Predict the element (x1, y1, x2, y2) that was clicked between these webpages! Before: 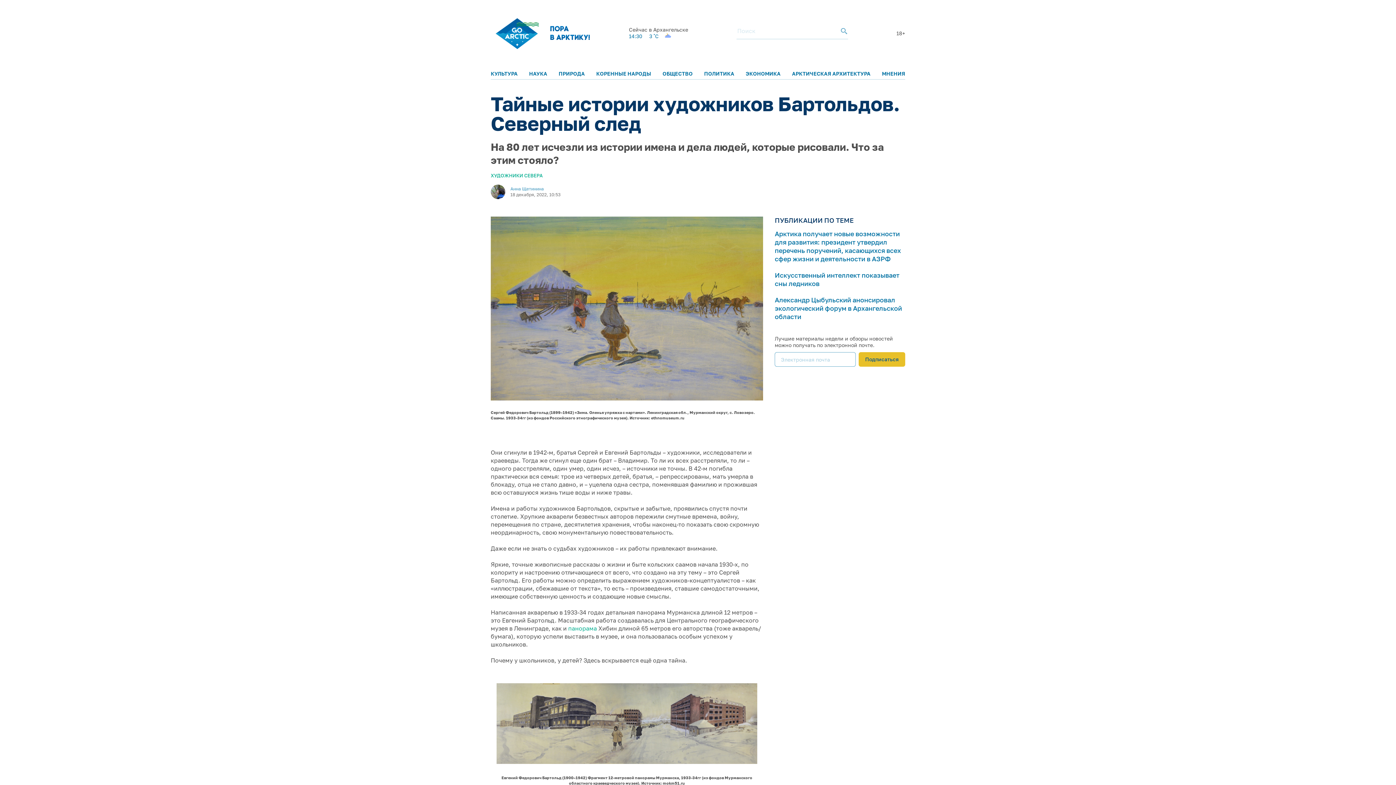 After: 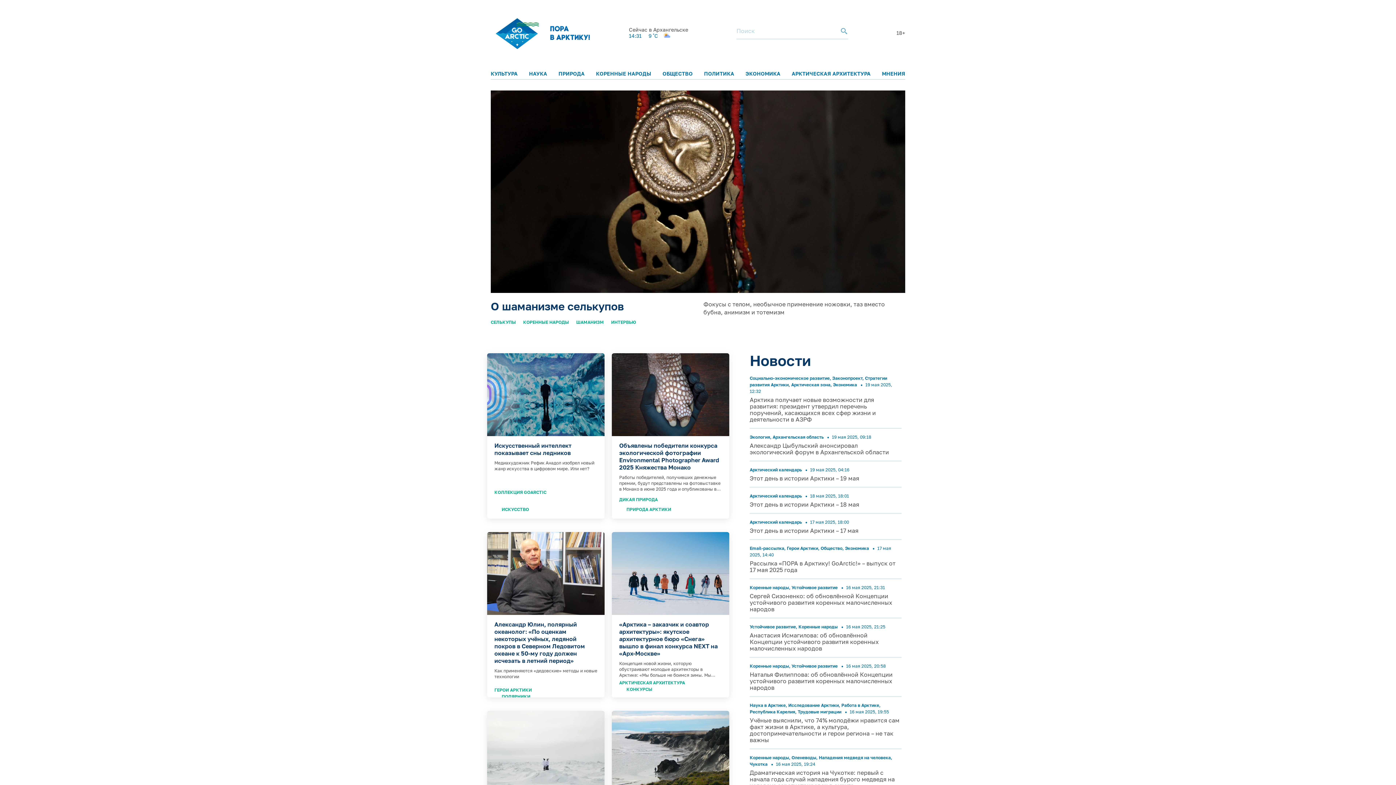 Action: bbox: (490, 14, 539, 54)